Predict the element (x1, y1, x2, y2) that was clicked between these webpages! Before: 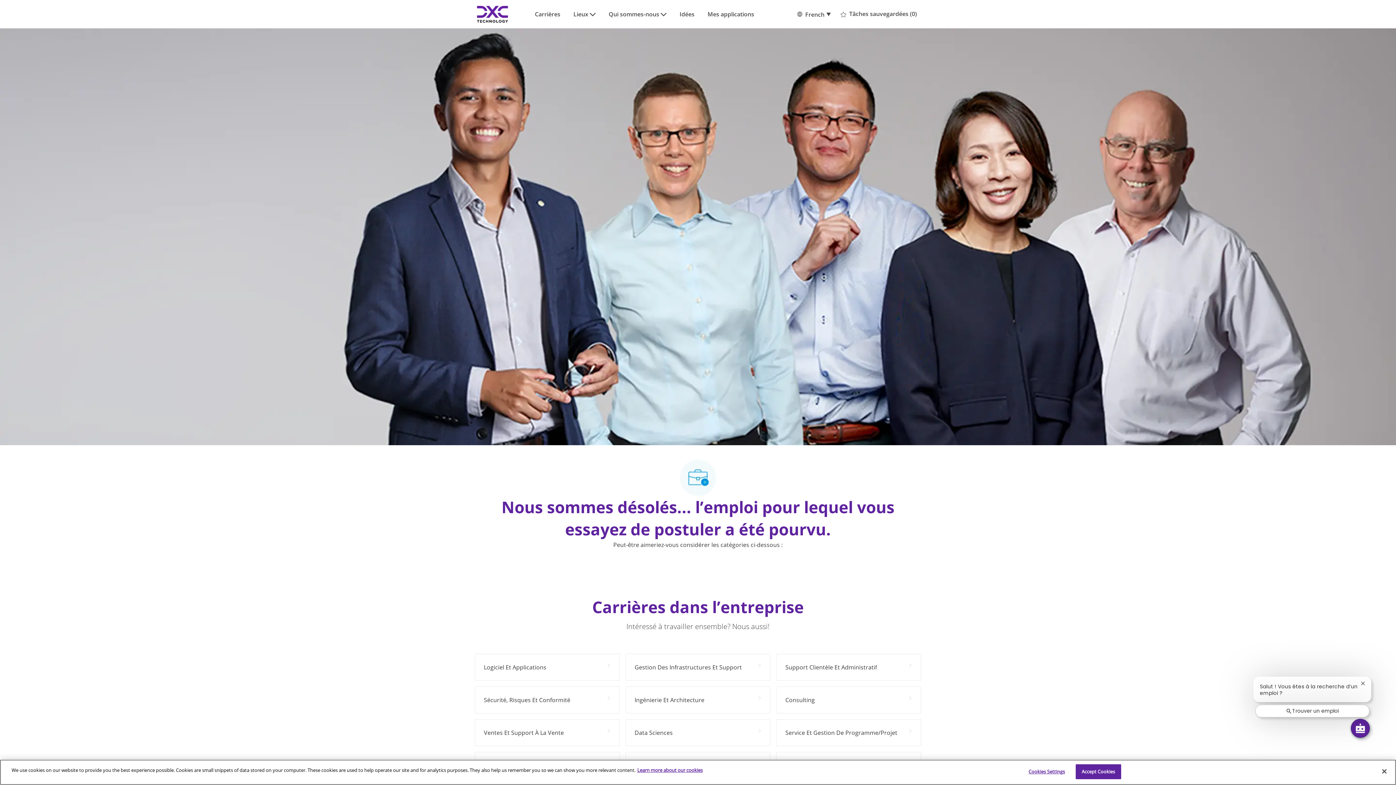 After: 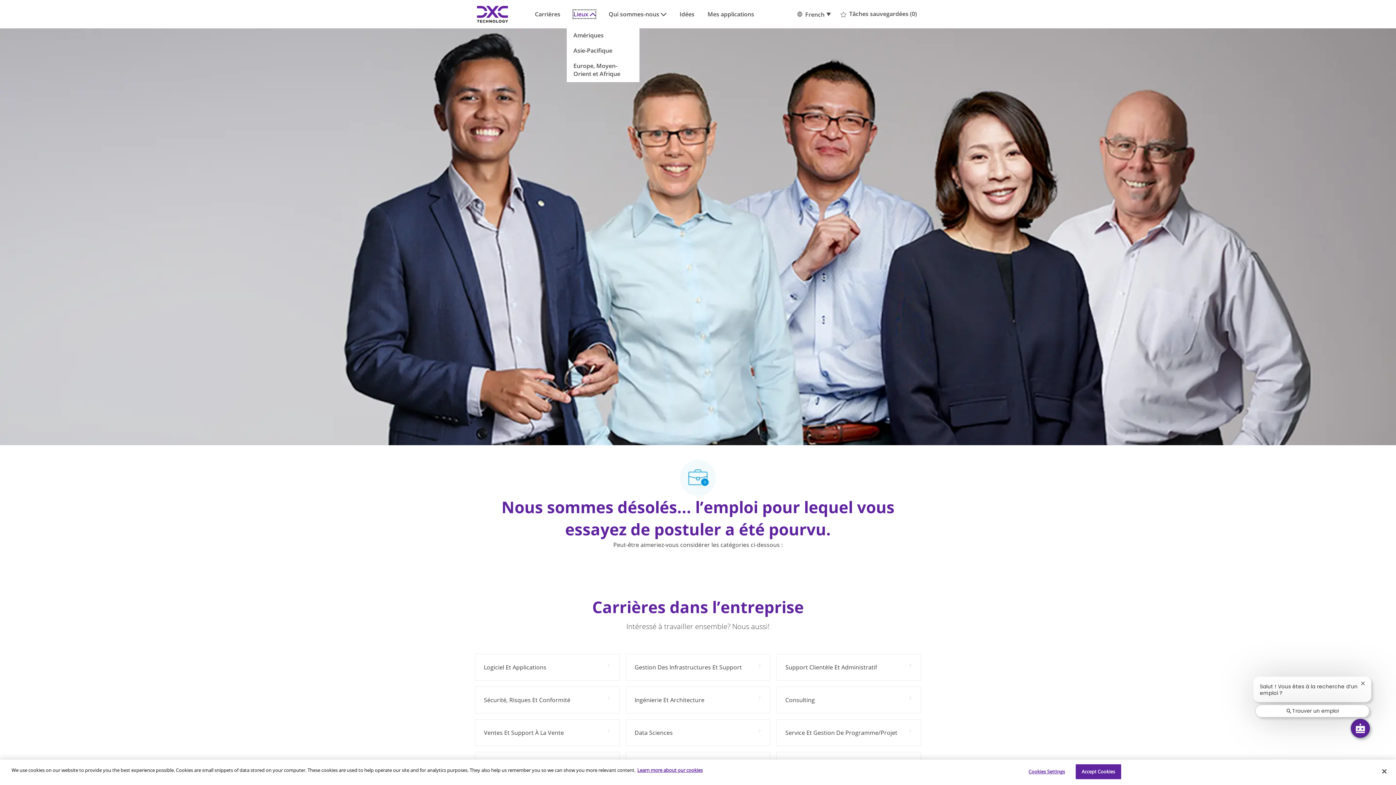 Action: label: Lieux bbox: (573, 10, 595, 18)